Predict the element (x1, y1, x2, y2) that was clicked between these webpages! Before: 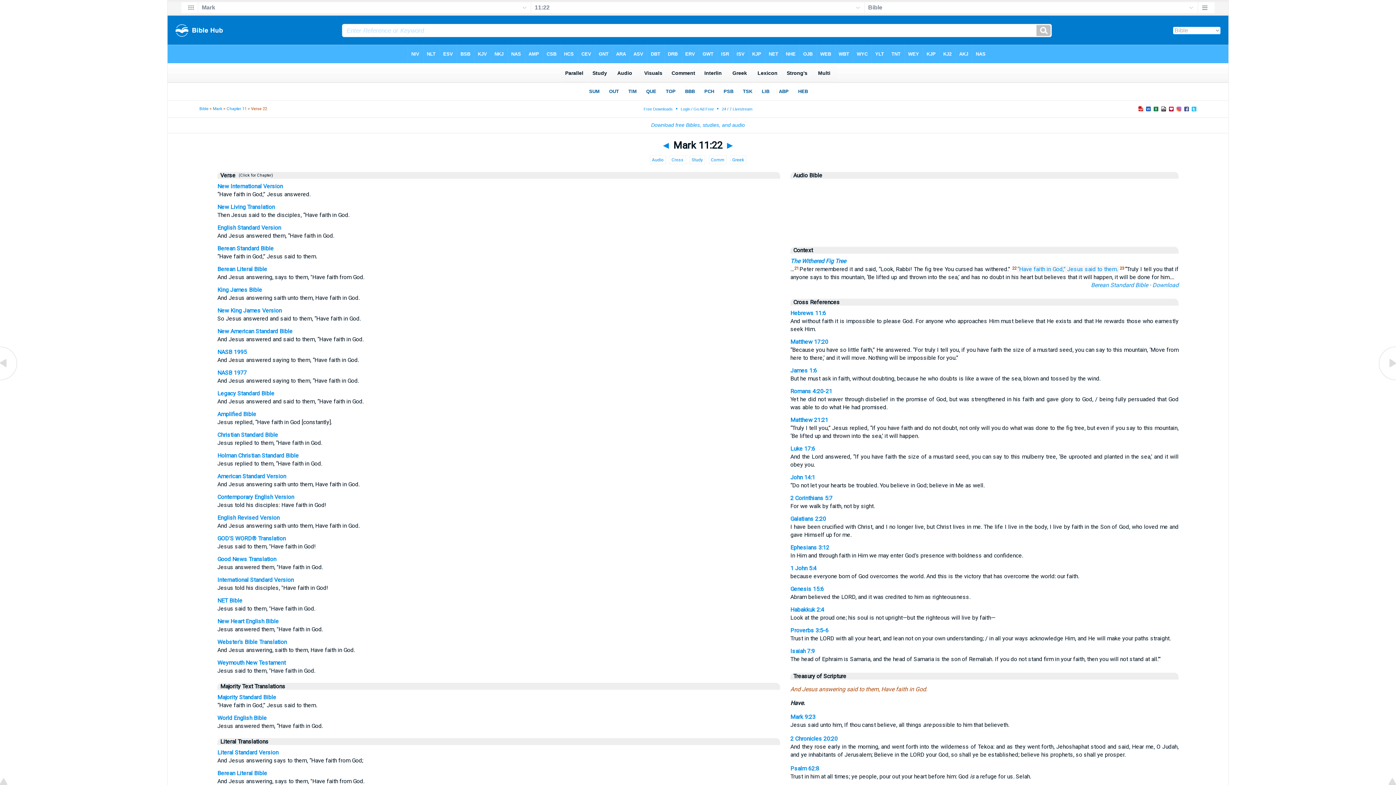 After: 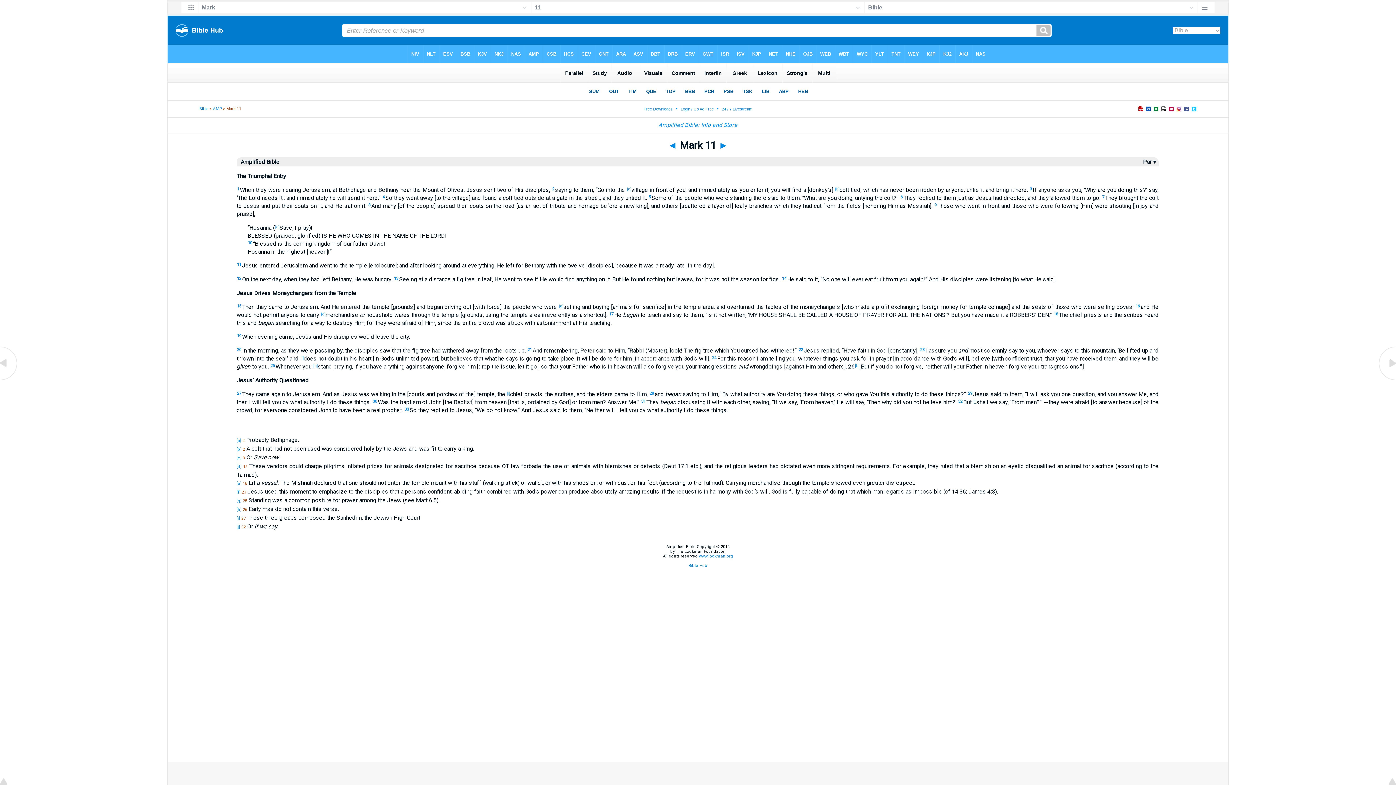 Action: bbox: (217, 410, 256, 417) label: Amplified Bible